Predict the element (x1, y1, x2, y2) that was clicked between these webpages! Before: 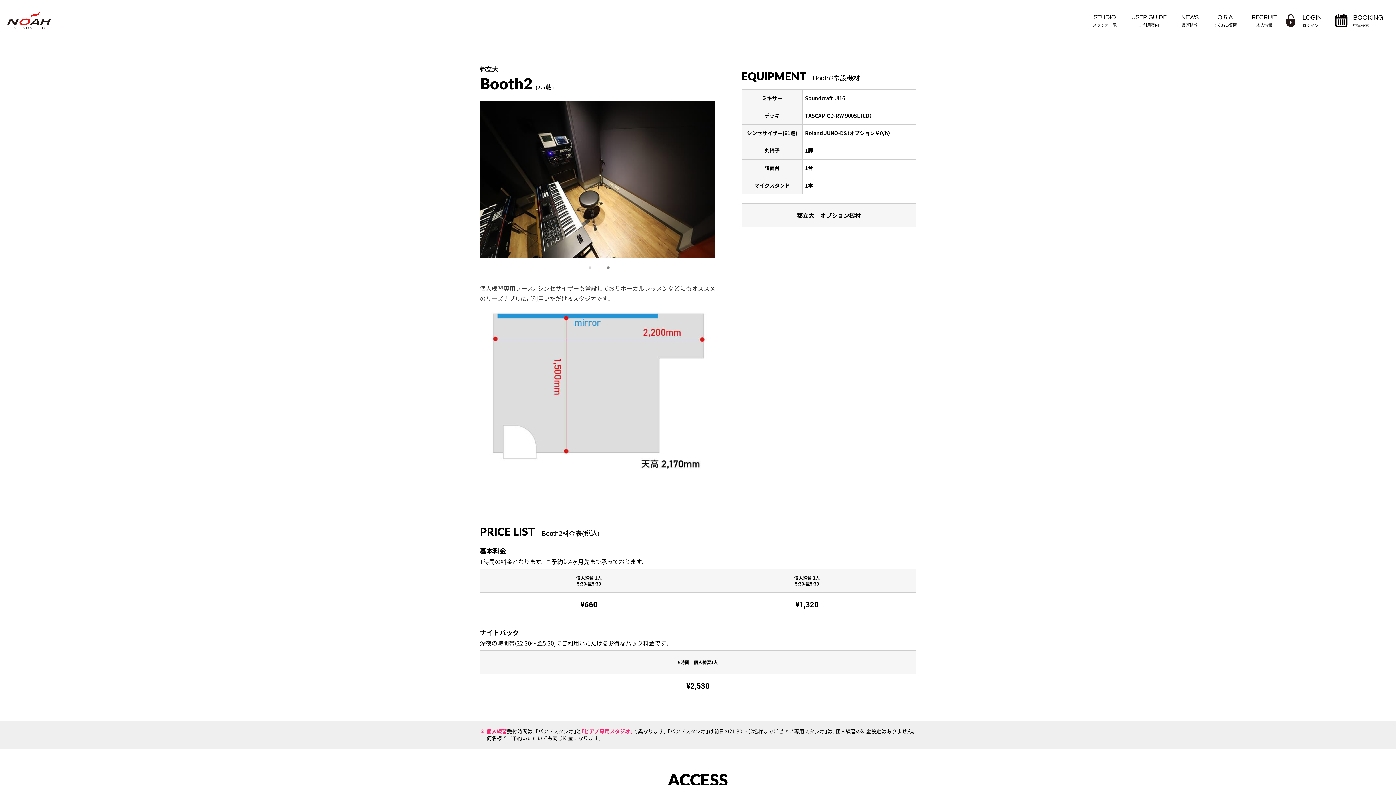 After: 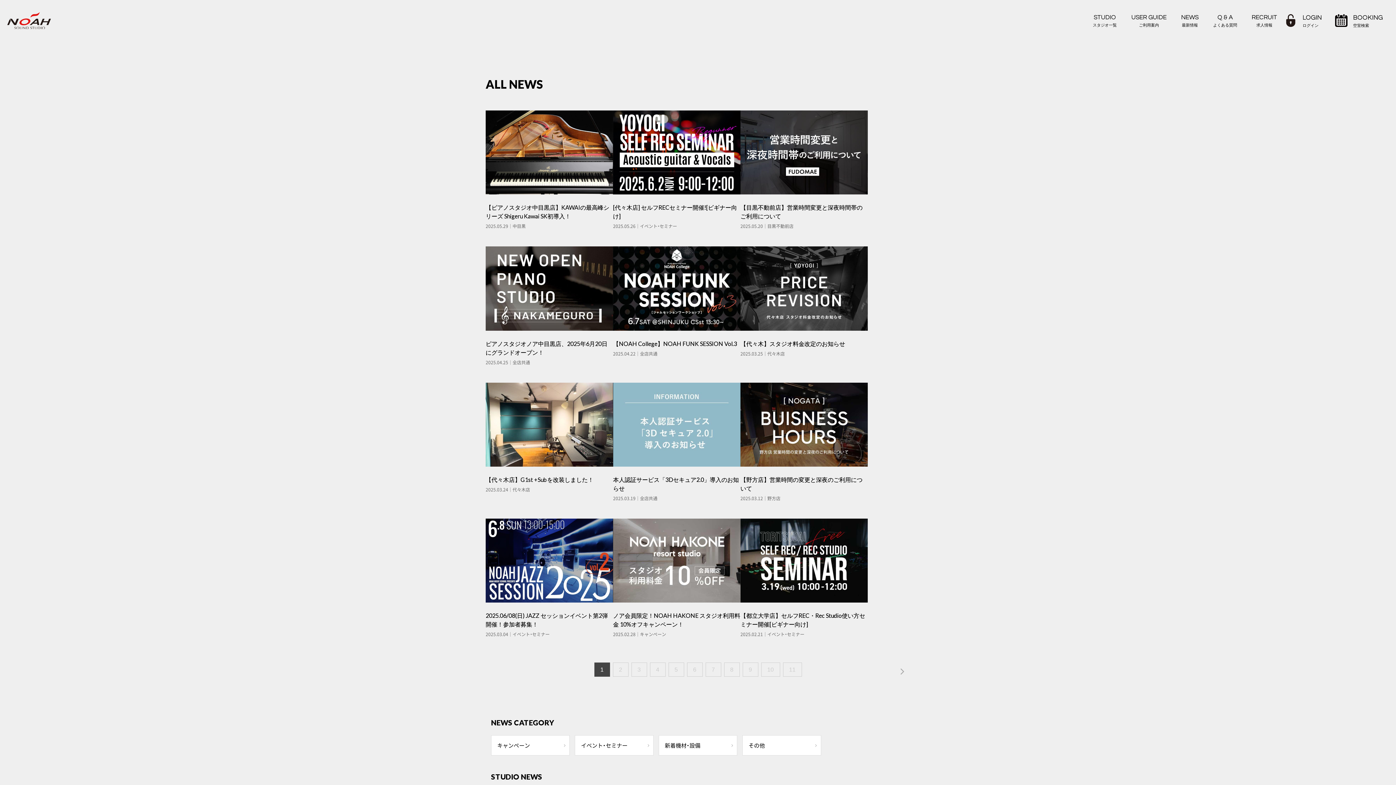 Action: bbox: (1174, 3, 1206, 37) label: NEWS
最新情報